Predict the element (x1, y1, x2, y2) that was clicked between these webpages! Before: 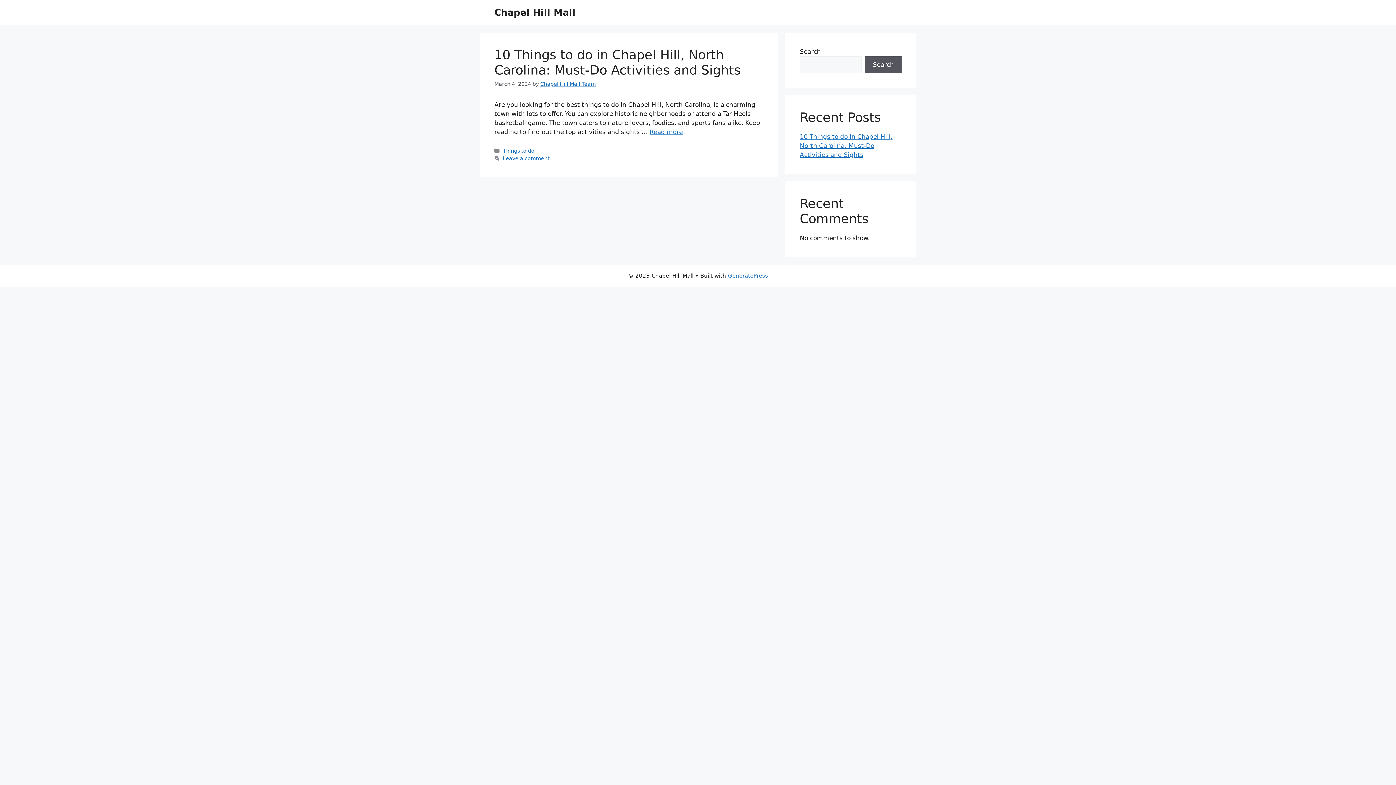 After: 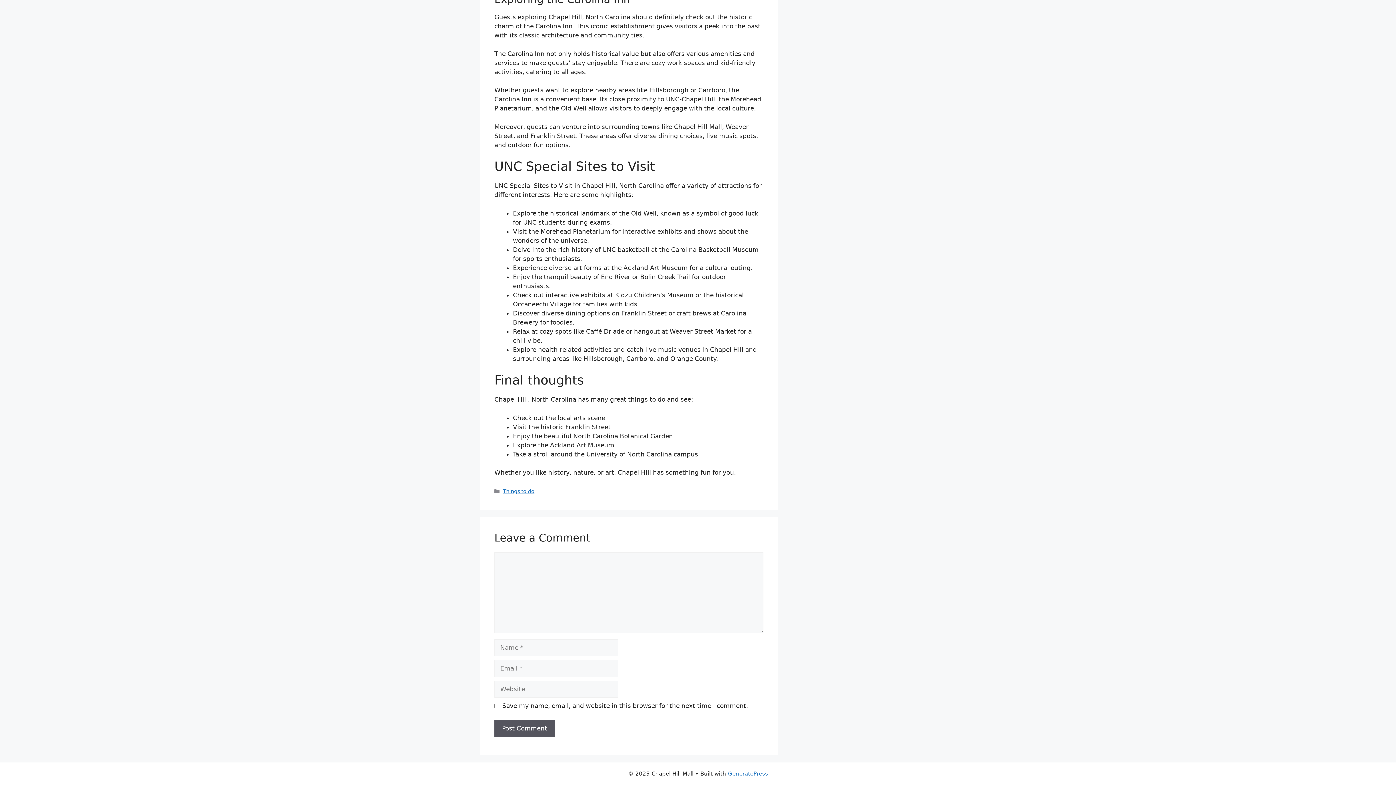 Action: bbox: (502, 155, 549, 161) label: Leave a comment